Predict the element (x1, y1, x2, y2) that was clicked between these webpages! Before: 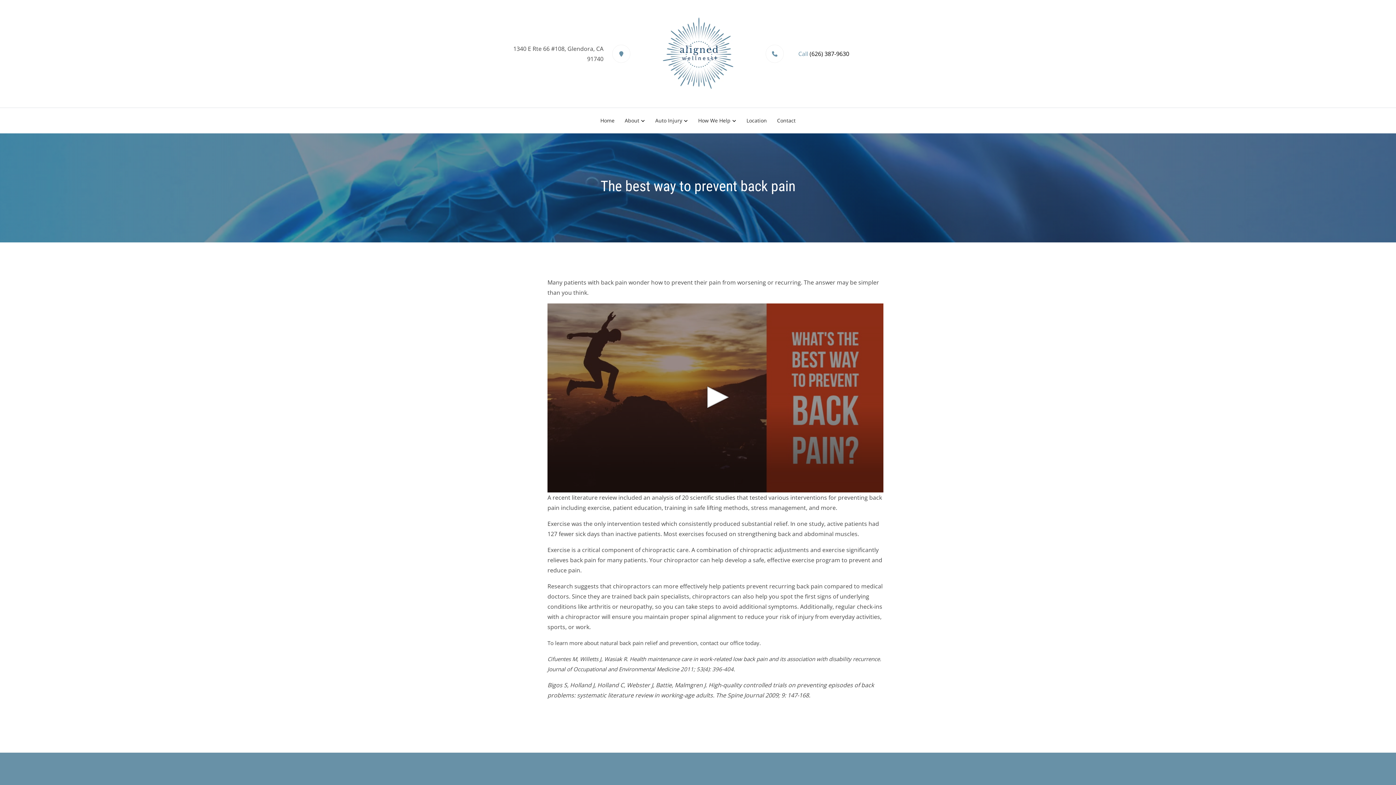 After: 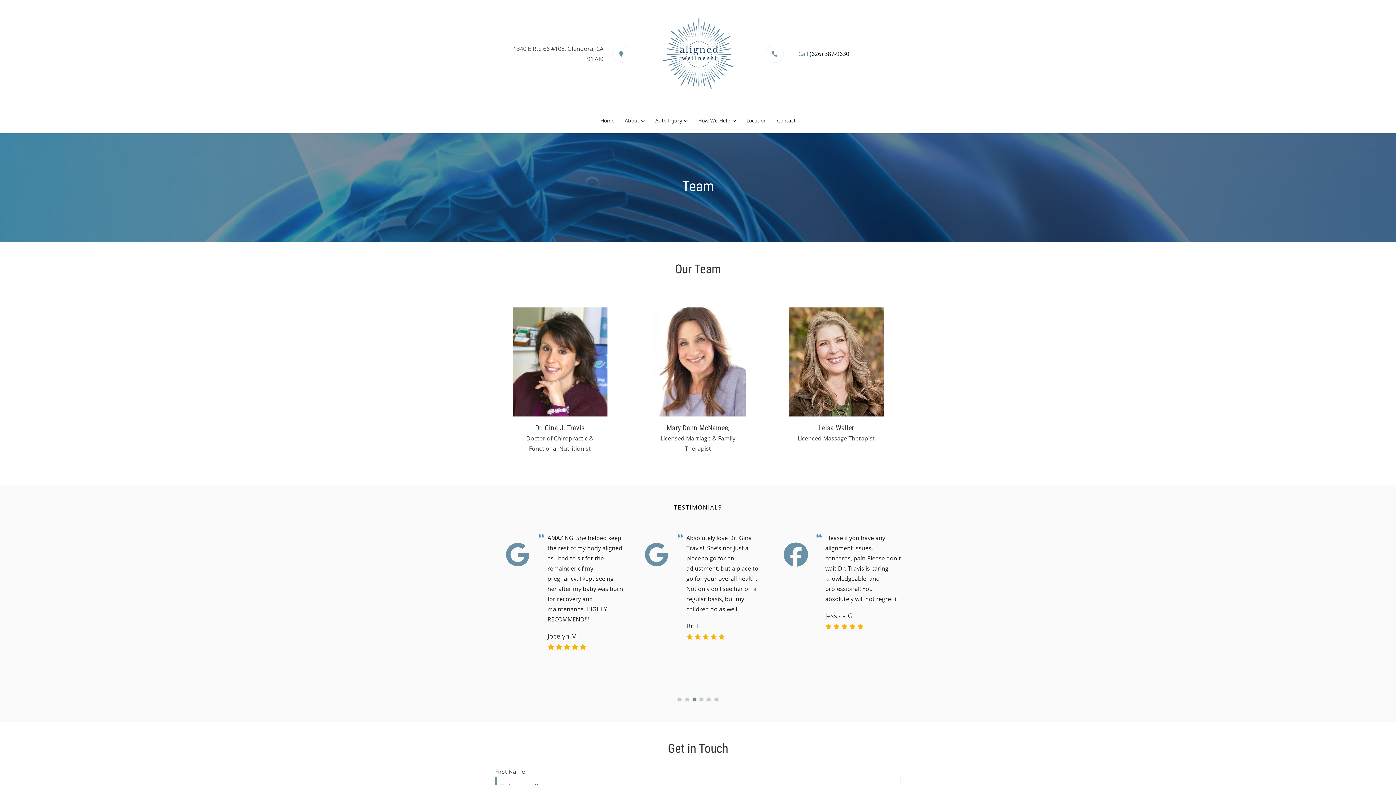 Action: bbox: (620, 114, 649, 127) label: About